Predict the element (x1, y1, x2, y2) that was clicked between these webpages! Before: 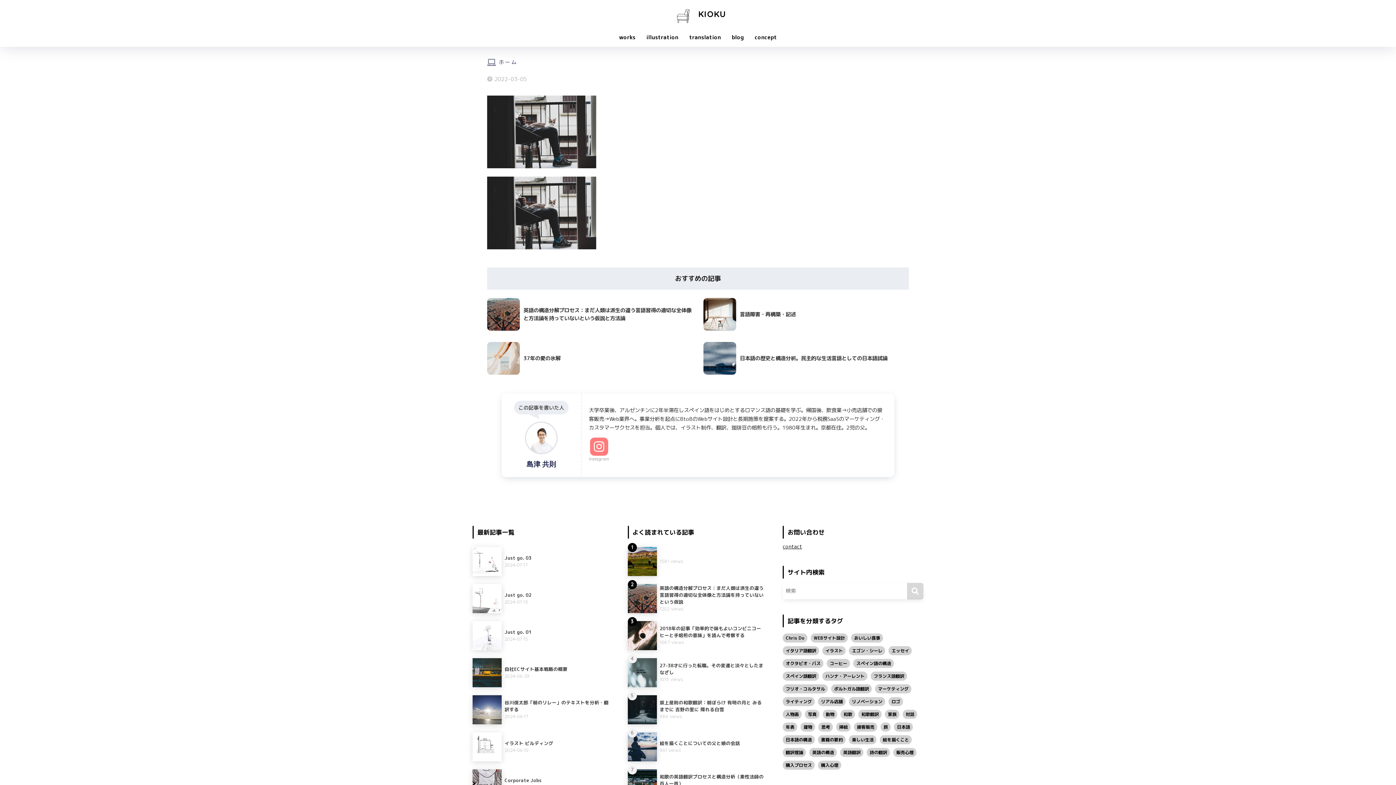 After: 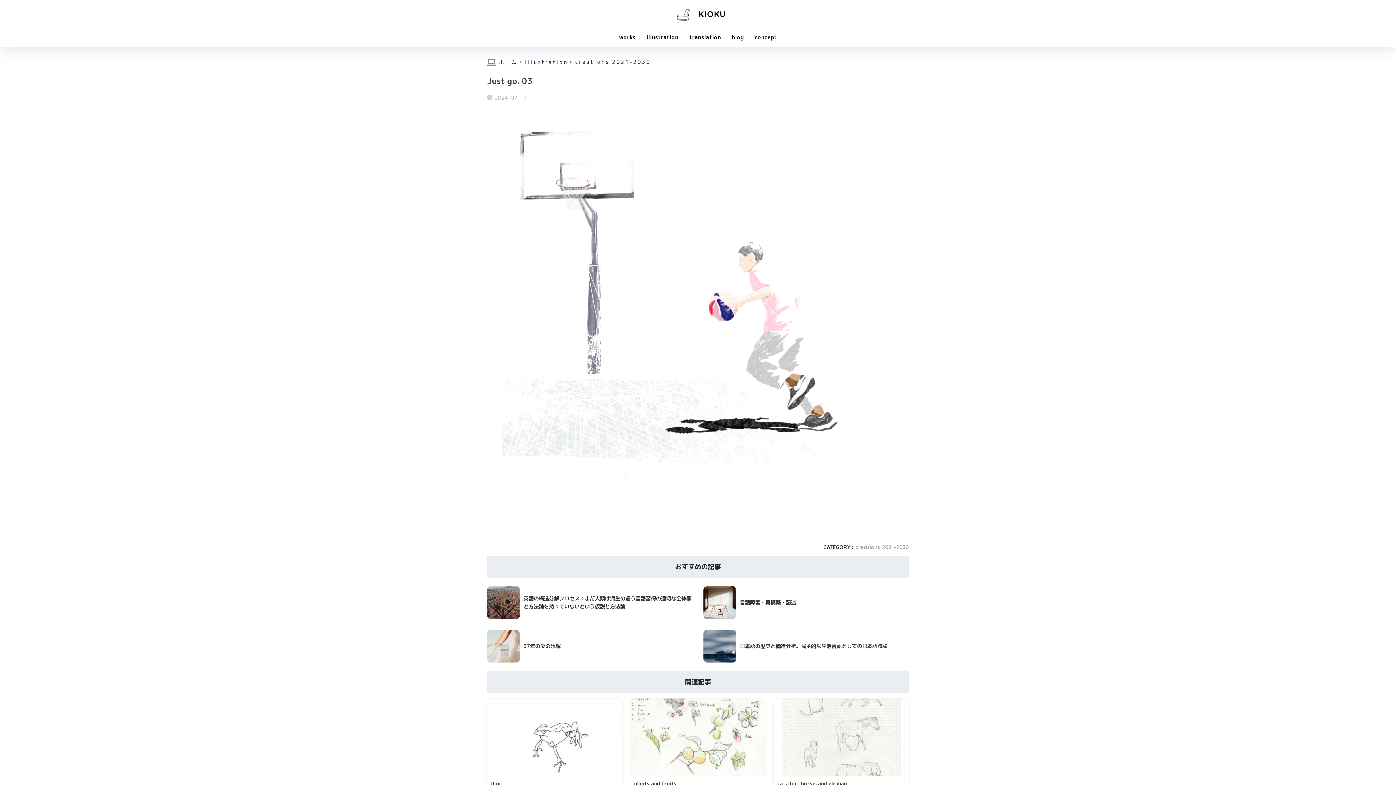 Action: label: 	Just go. 03
2024-07-17 bbox: (472, 543, 613, 580)